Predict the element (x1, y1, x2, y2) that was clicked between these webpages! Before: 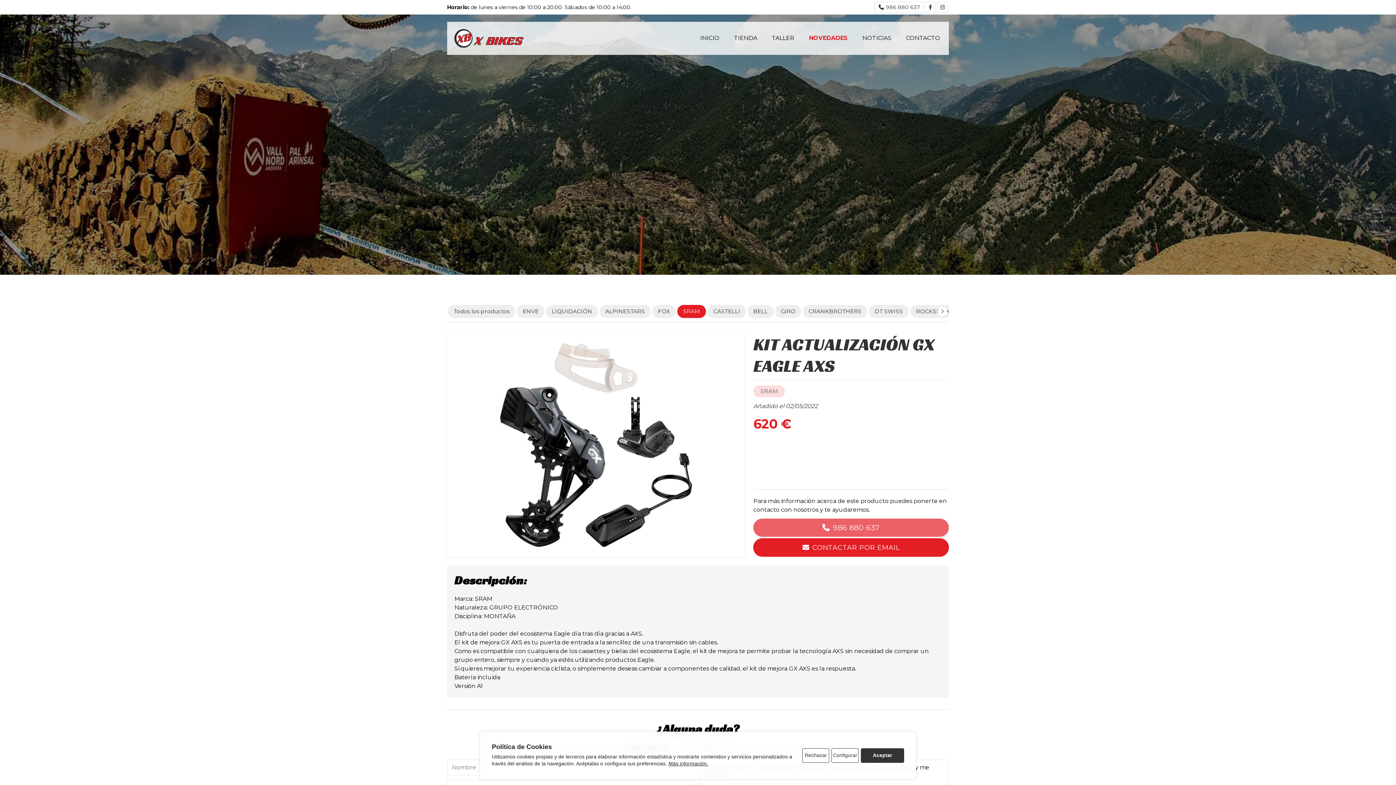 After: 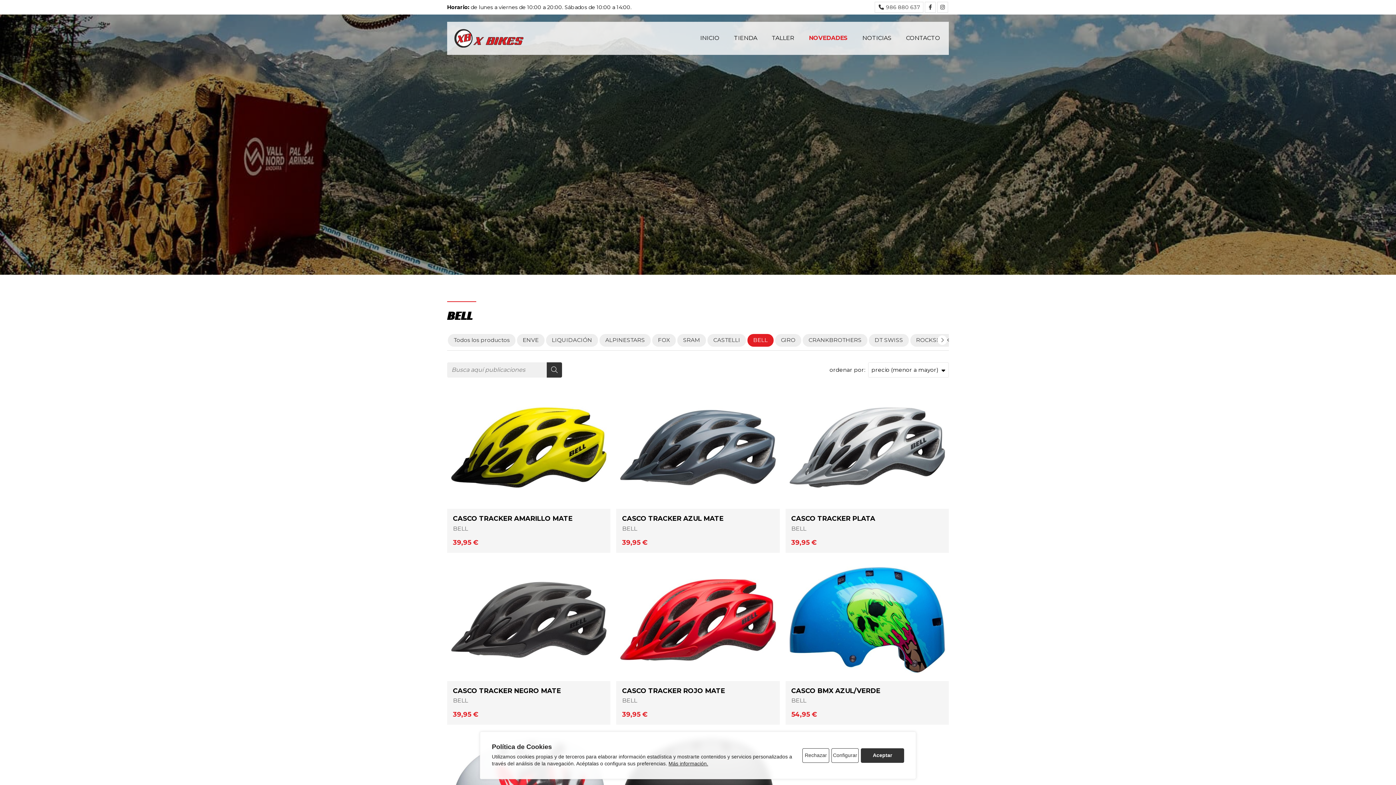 Action: label: BELL bbox: (747, 305, 773, 318)